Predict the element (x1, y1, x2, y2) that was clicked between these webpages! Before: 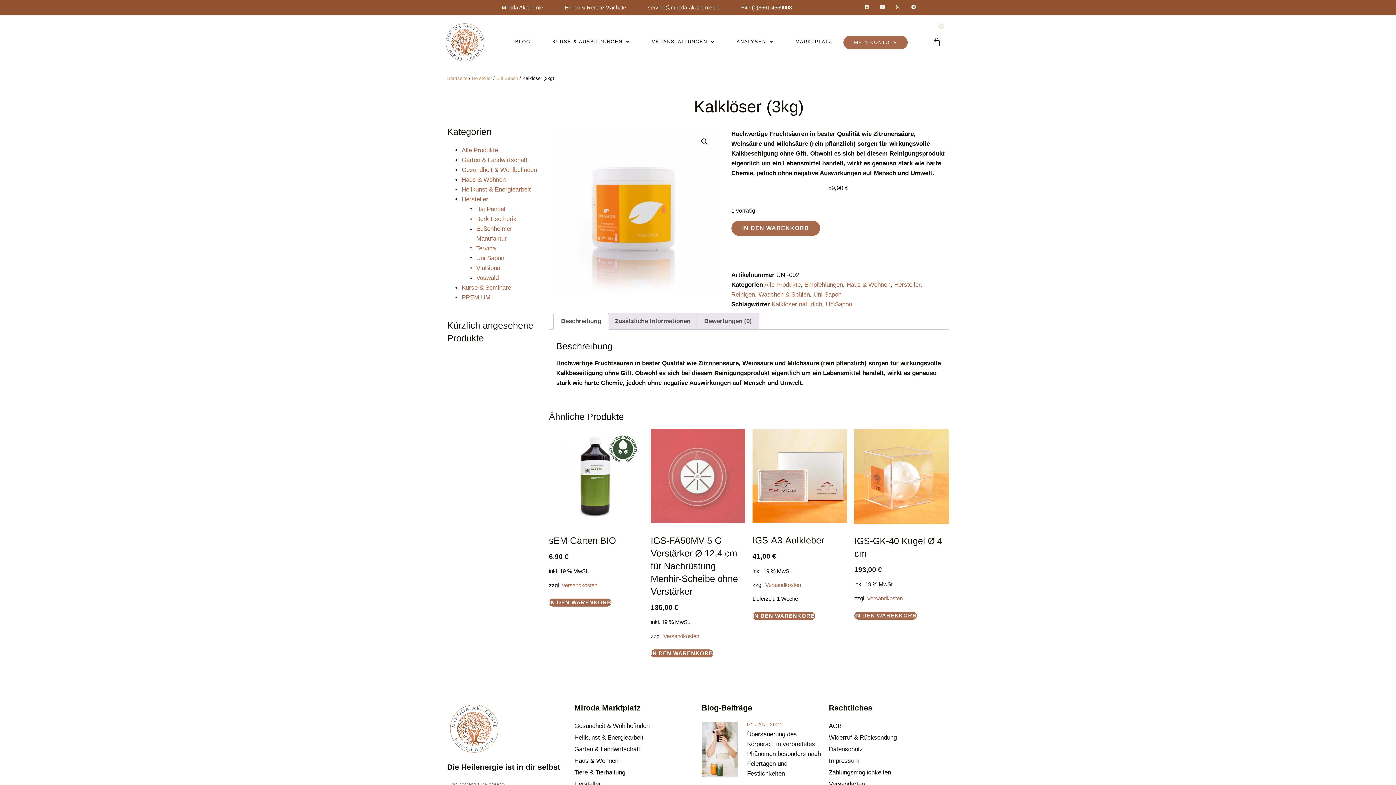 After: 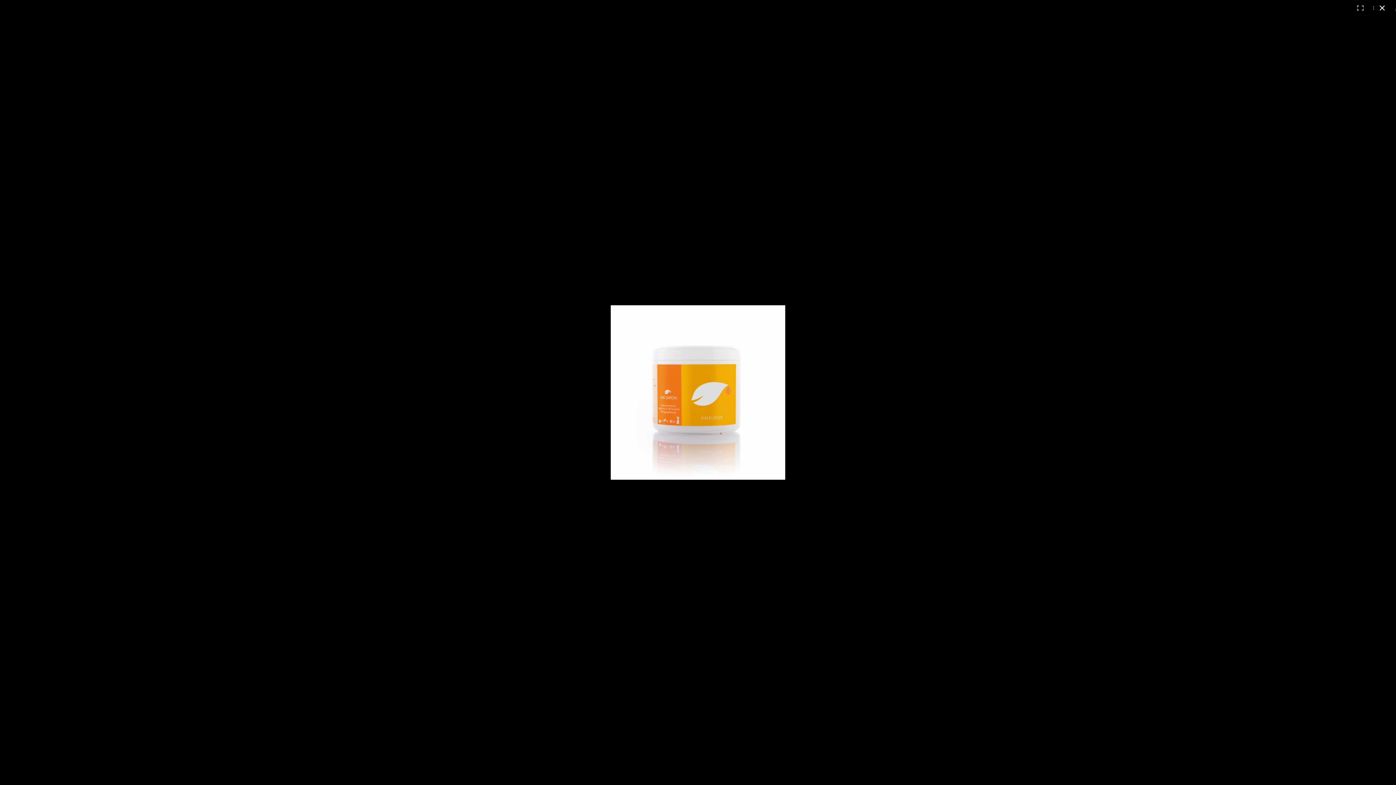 Action: bbox: (698, 135, 711, 148) label: Bildergalerie im Vollbildmodus anzeigen